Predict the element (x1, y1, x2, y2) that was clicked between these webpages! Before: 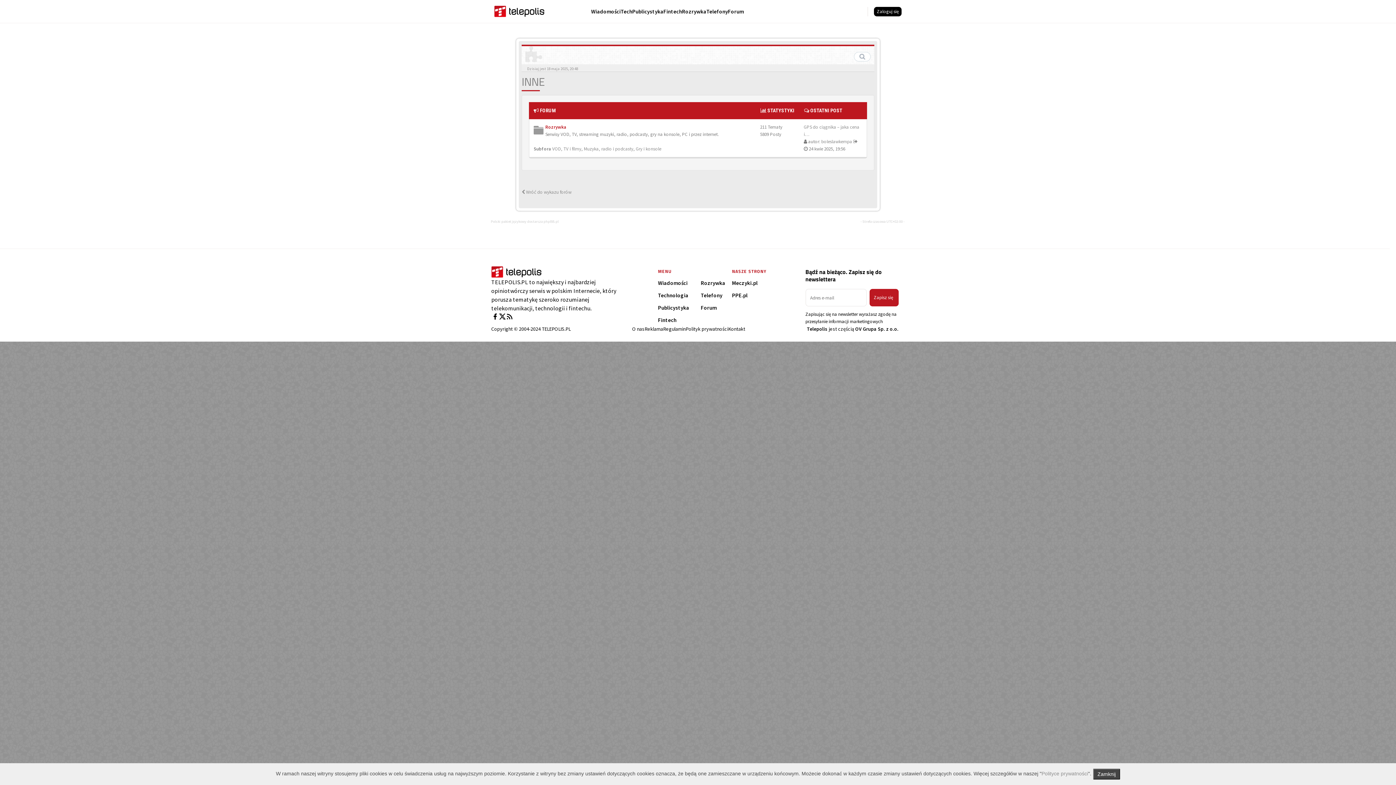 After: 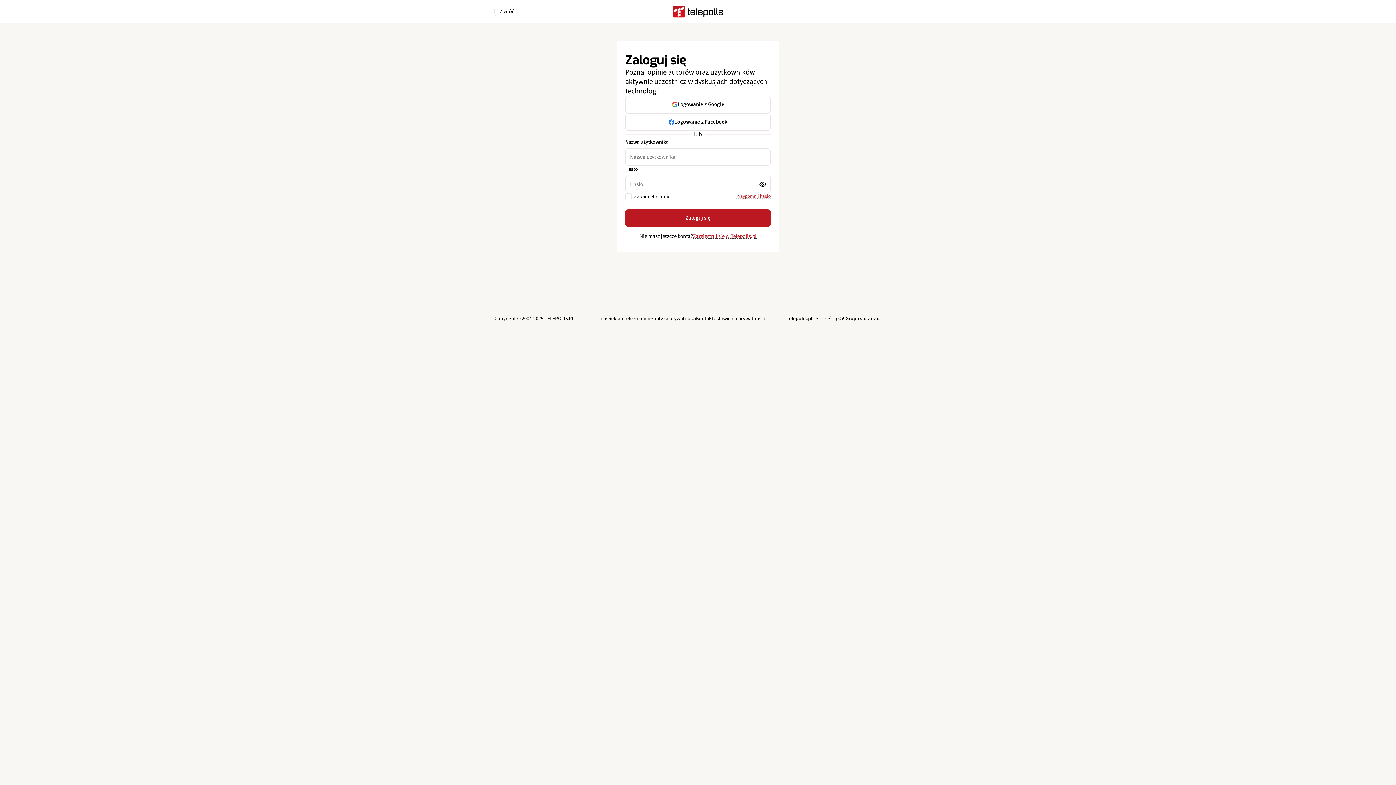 Action: bbox: (821, 138, 852, 144) label: boleslawkempa